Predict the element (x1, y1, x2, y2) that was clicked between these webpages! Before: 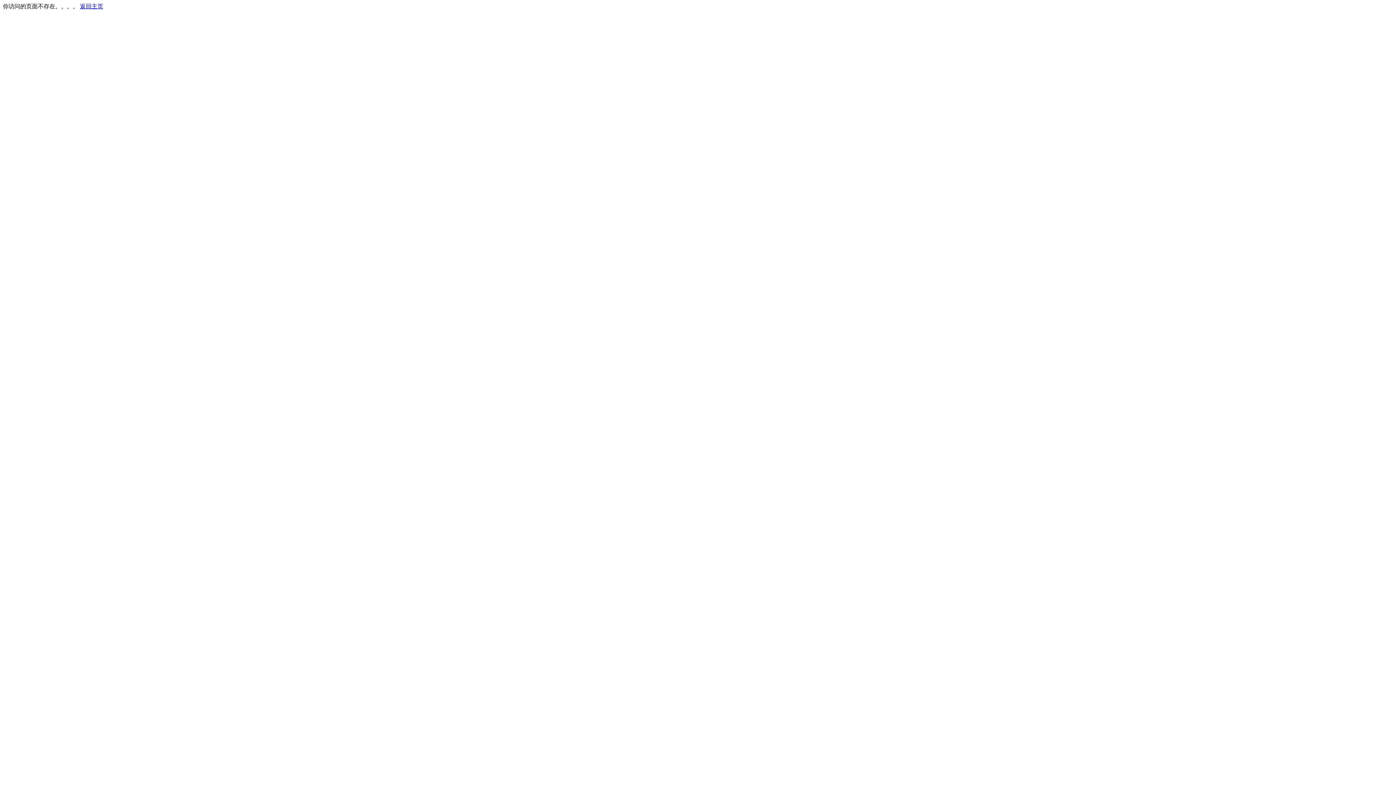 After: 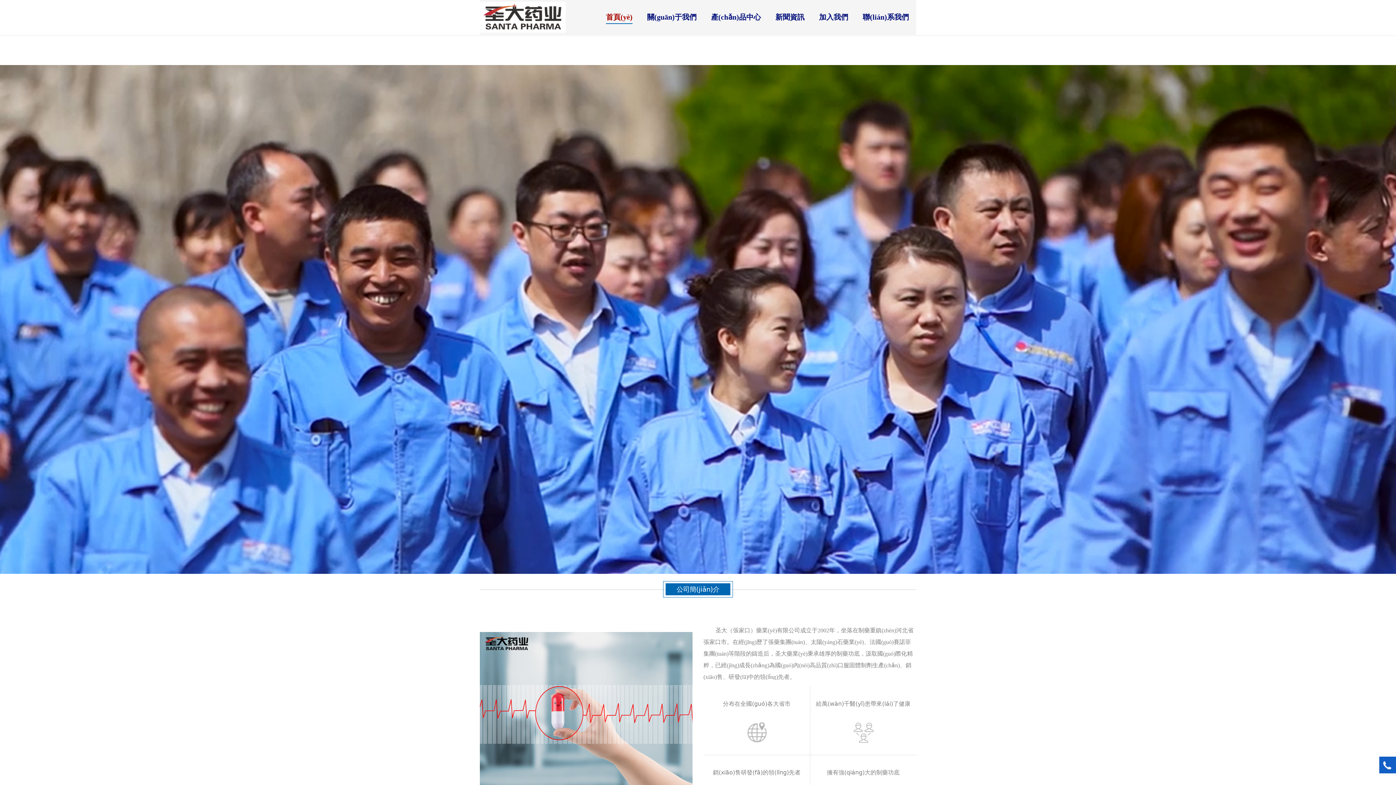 Action: bbox: (80, 3, 103, 9) label: 返回主页